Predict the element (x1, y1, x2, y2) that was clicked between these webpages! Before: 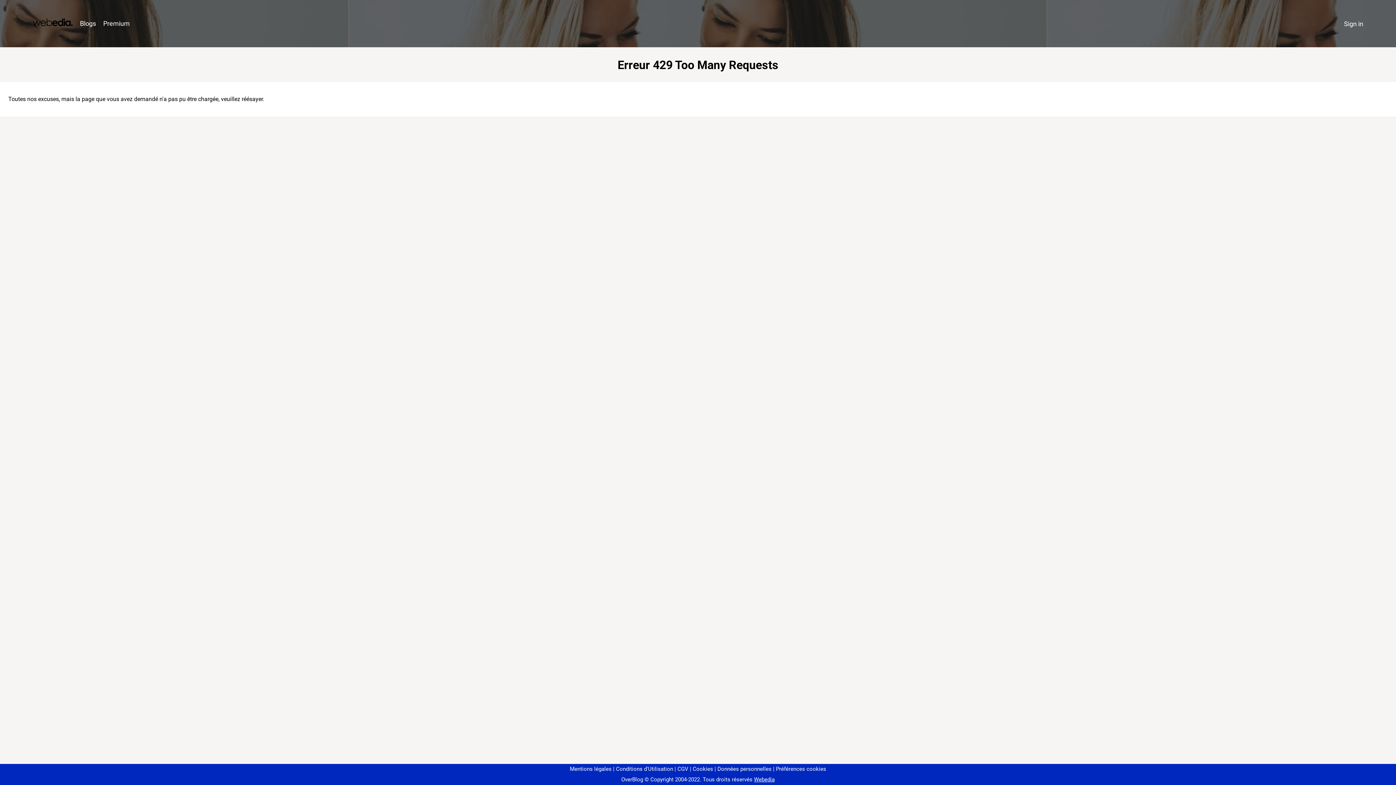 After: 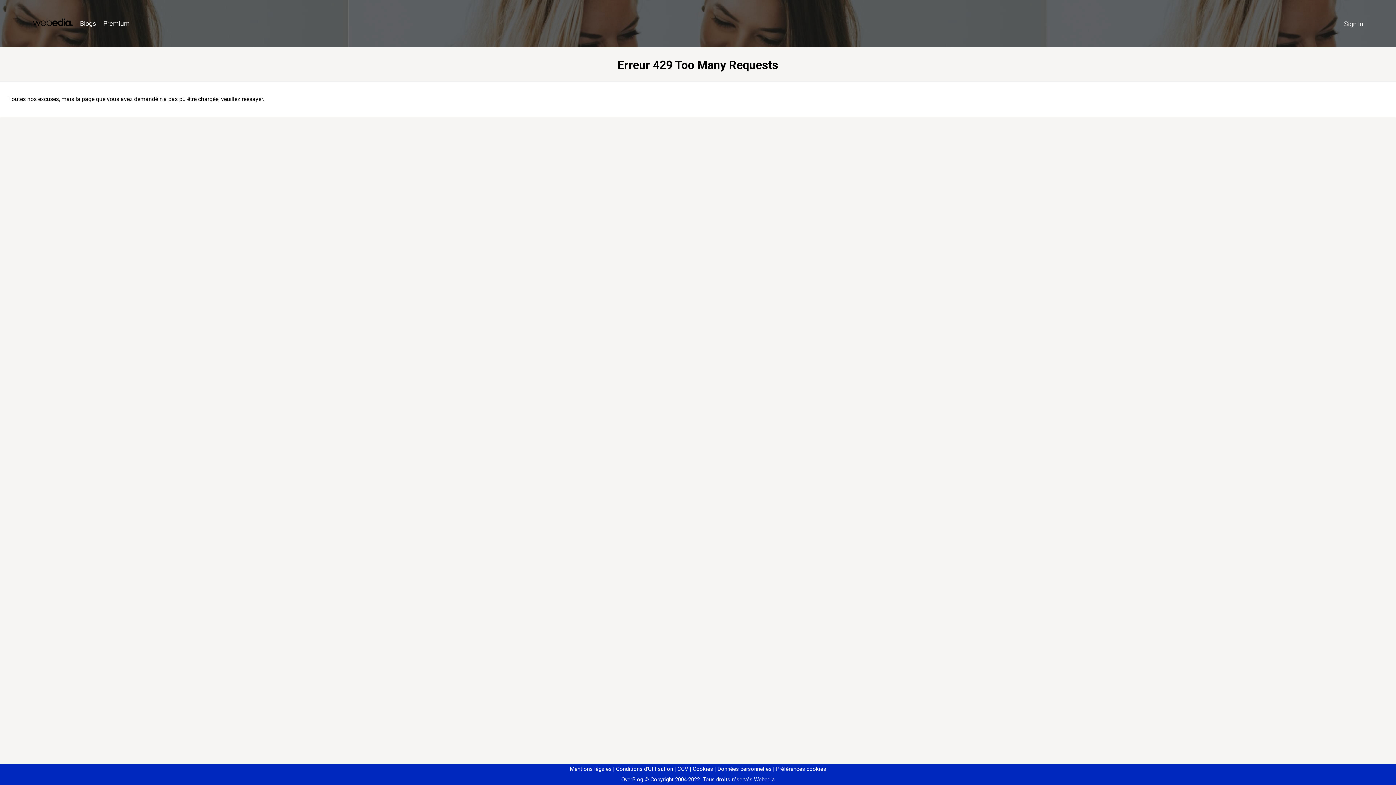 Action: label: Préférences cookies bbox: (773, 766, 826, 772)